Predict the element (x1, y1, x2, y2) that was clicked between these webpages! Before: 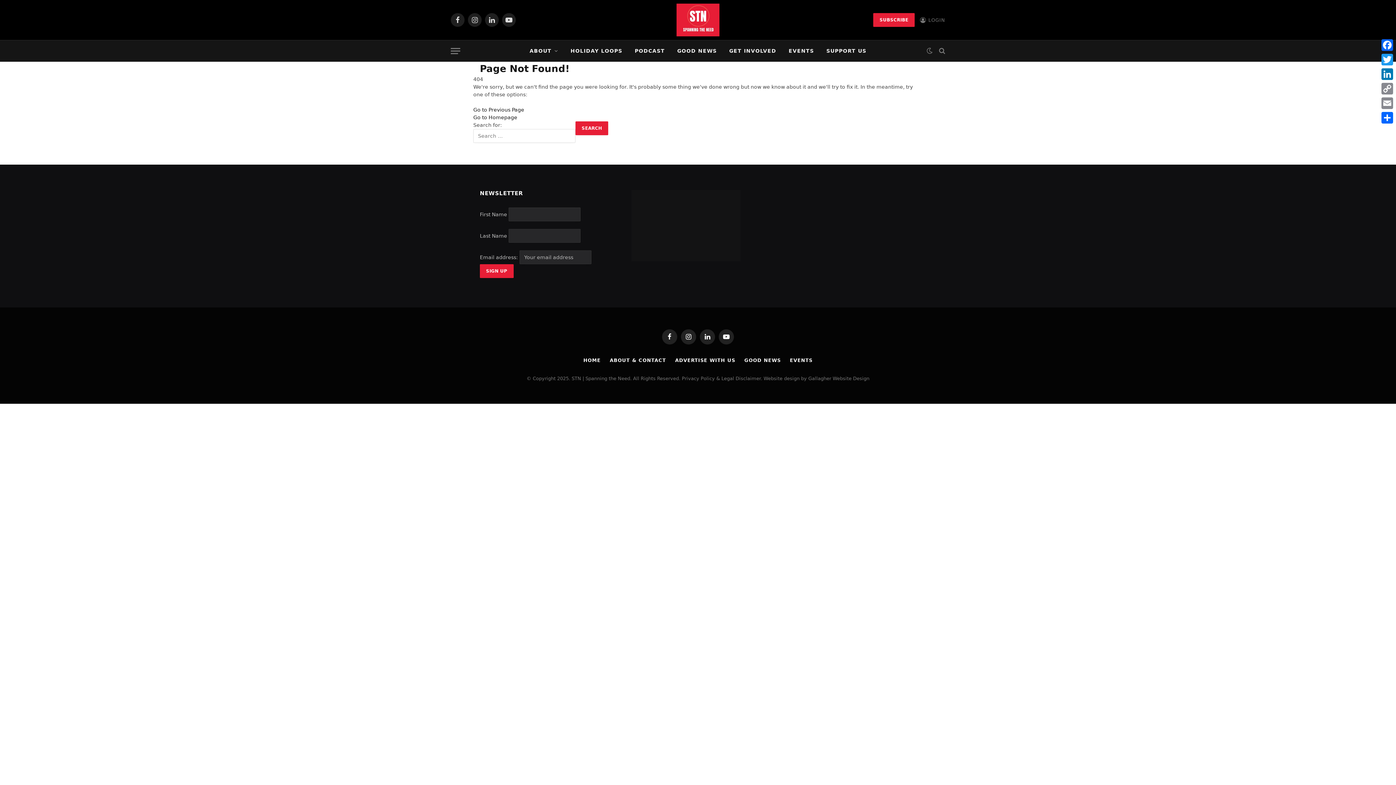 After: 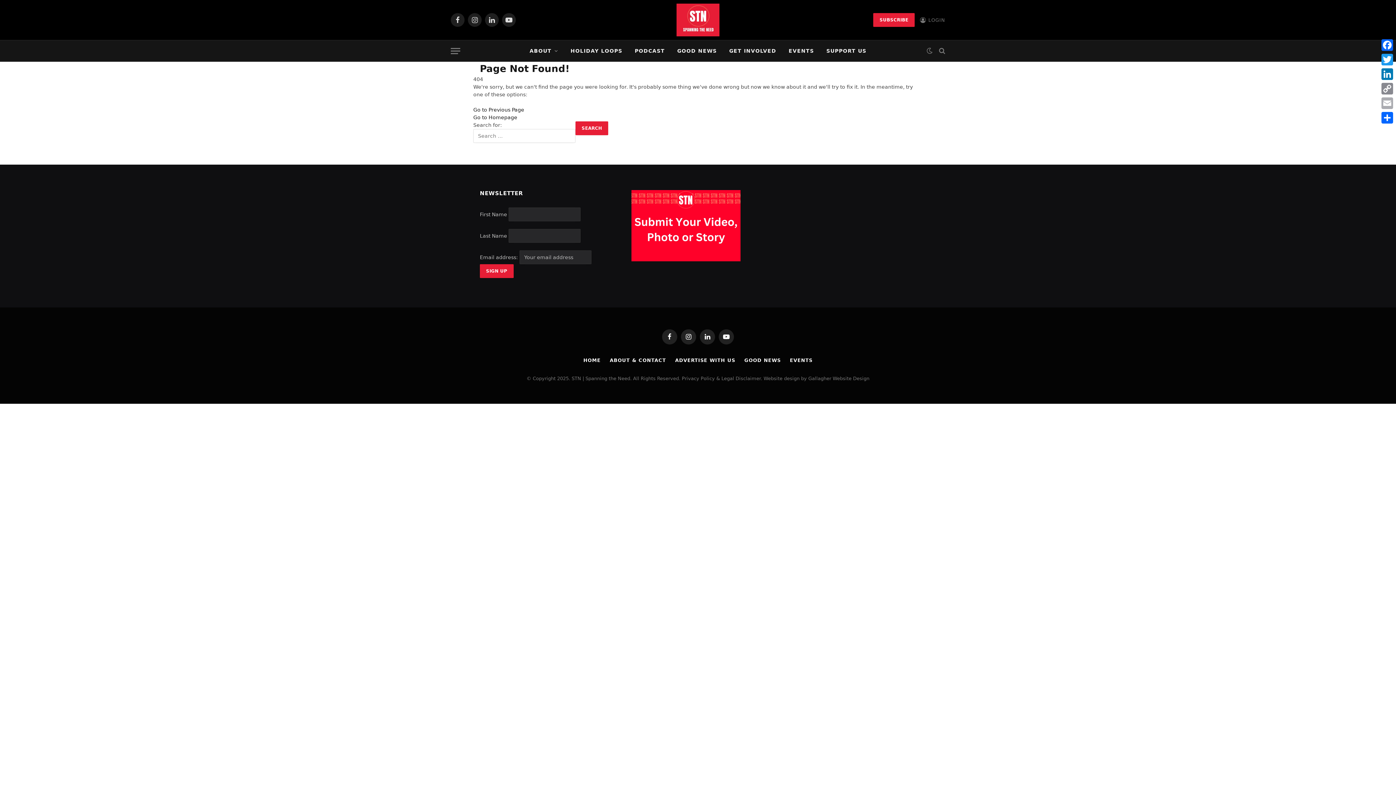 Action: bbox: (1380, 96, 1394, 110) label: Email